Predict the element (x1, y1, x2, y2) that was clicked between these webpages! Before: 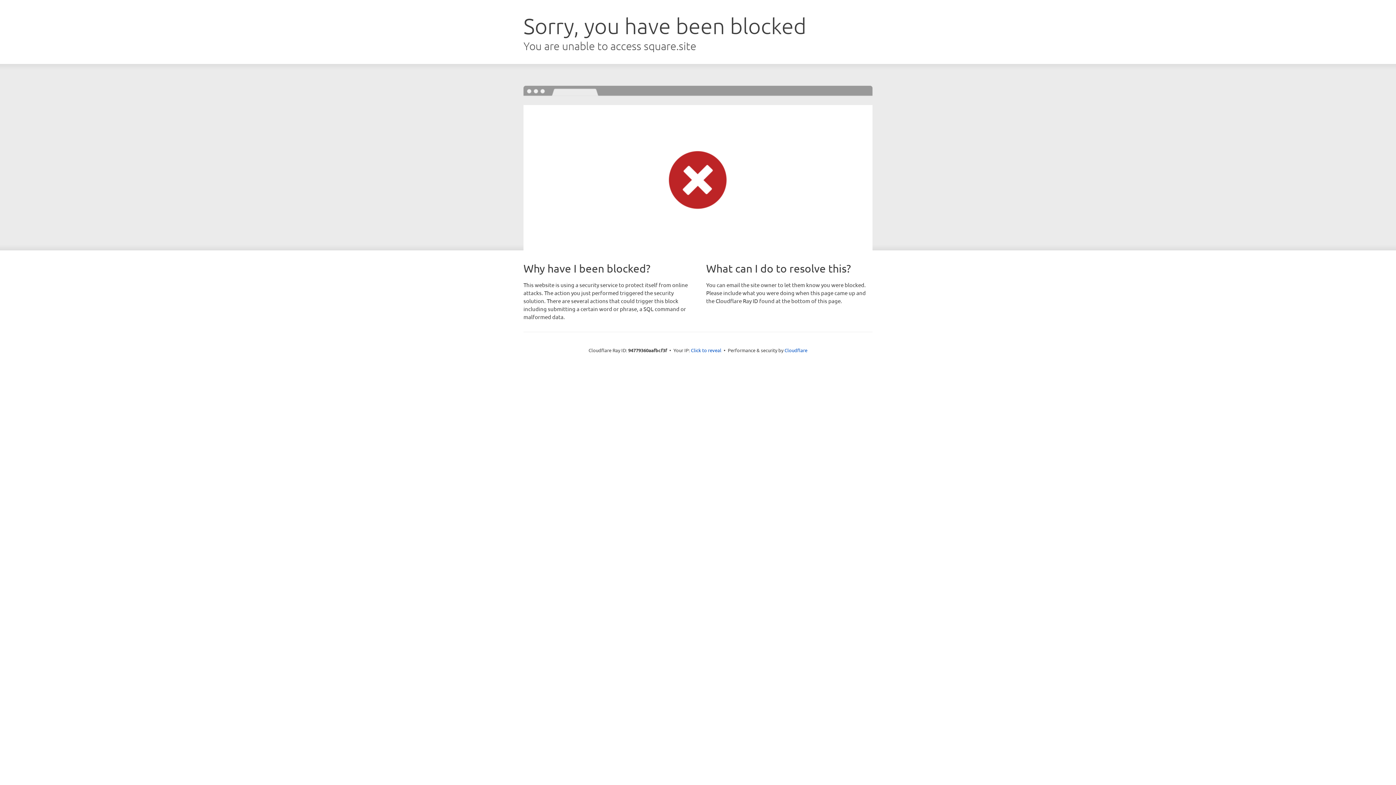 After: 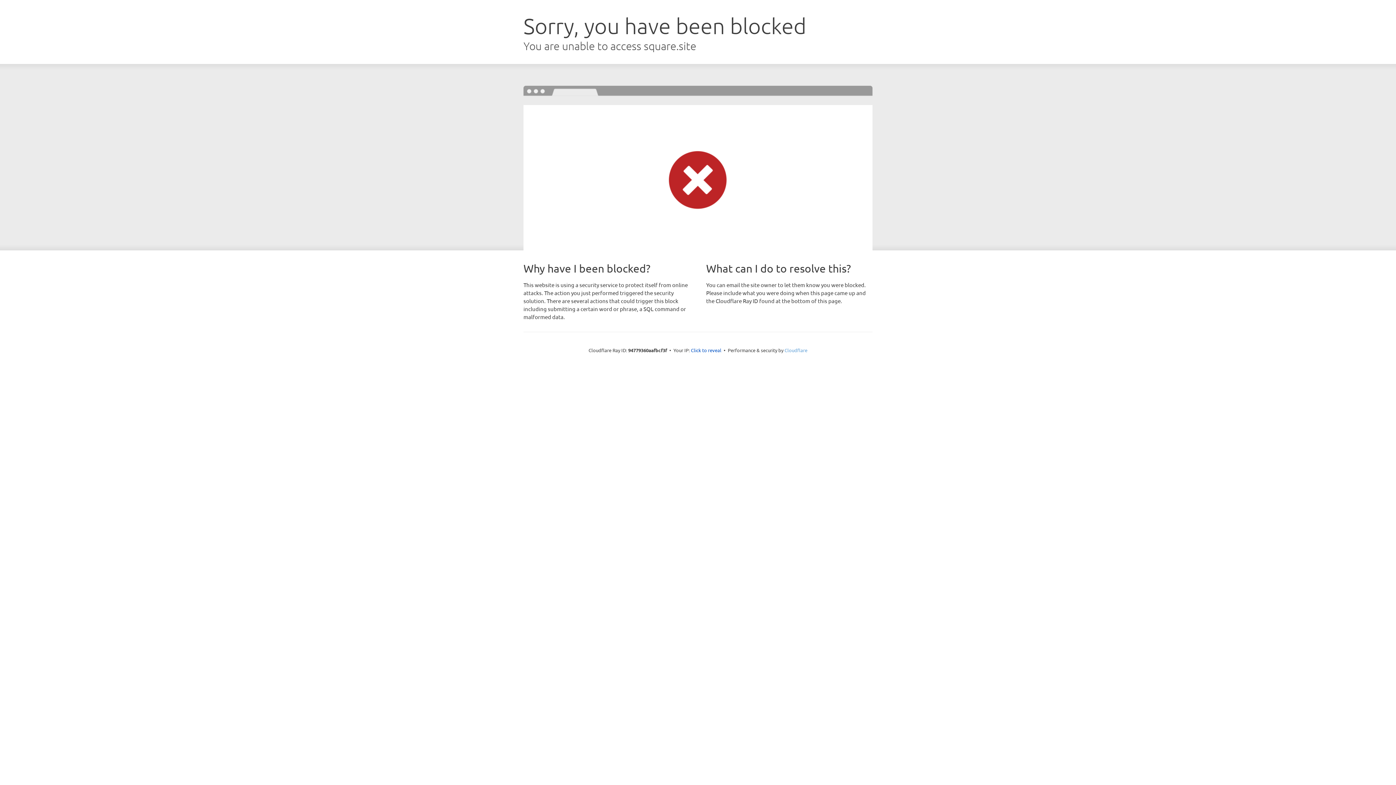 Action: label: Cloudflare bbox: (784, 347, 807, 353)